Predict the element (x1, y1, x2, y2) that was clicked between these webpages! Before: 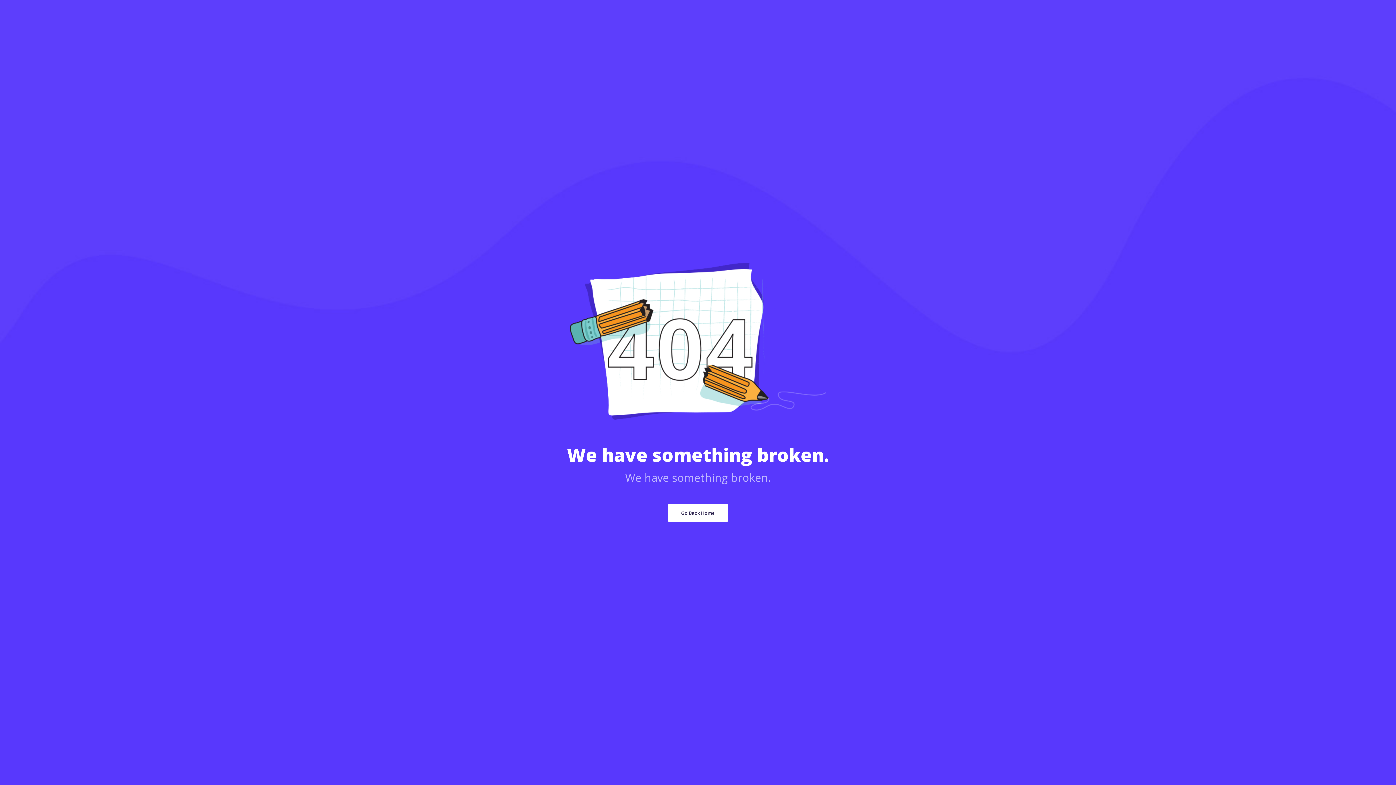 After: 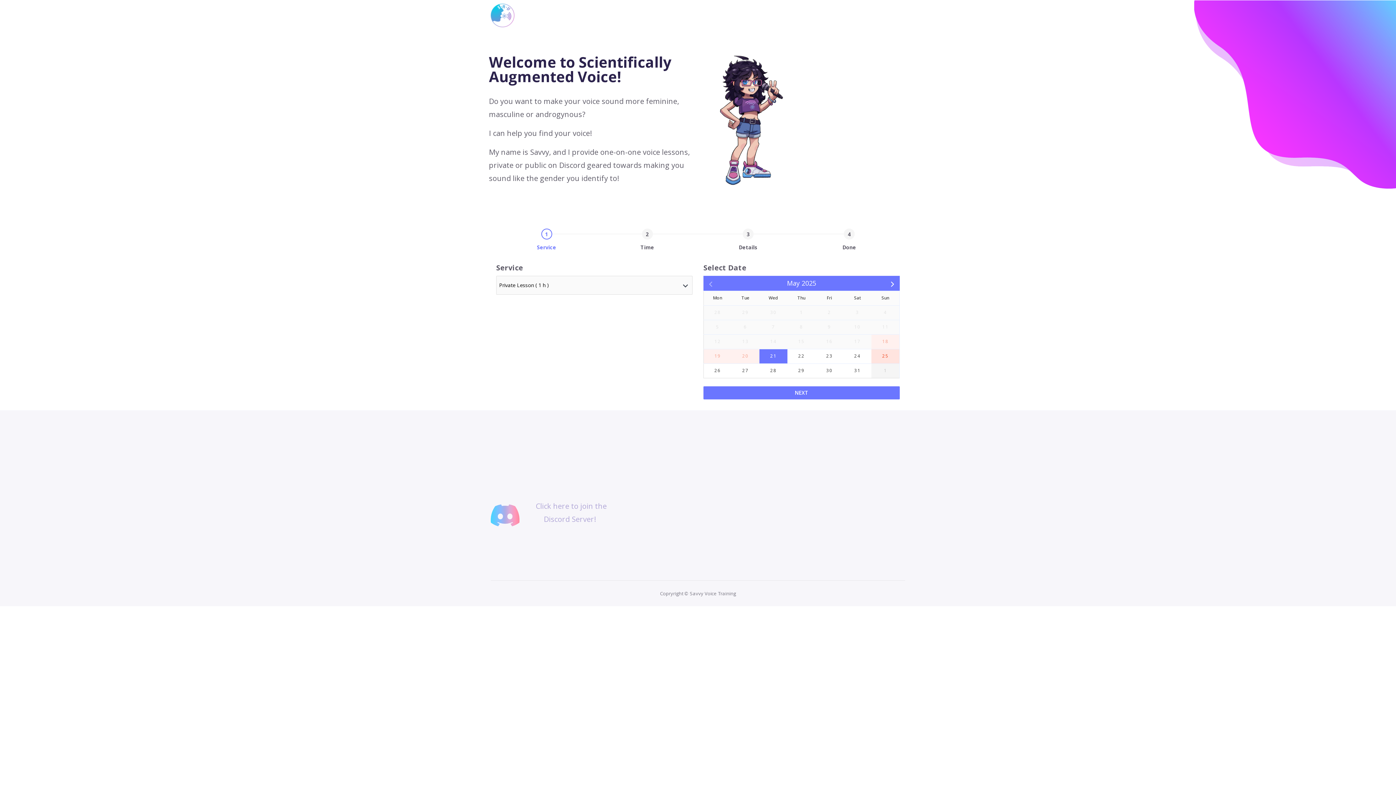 Action: bbox: (668, 504, 727, 522) label: Go Back Home